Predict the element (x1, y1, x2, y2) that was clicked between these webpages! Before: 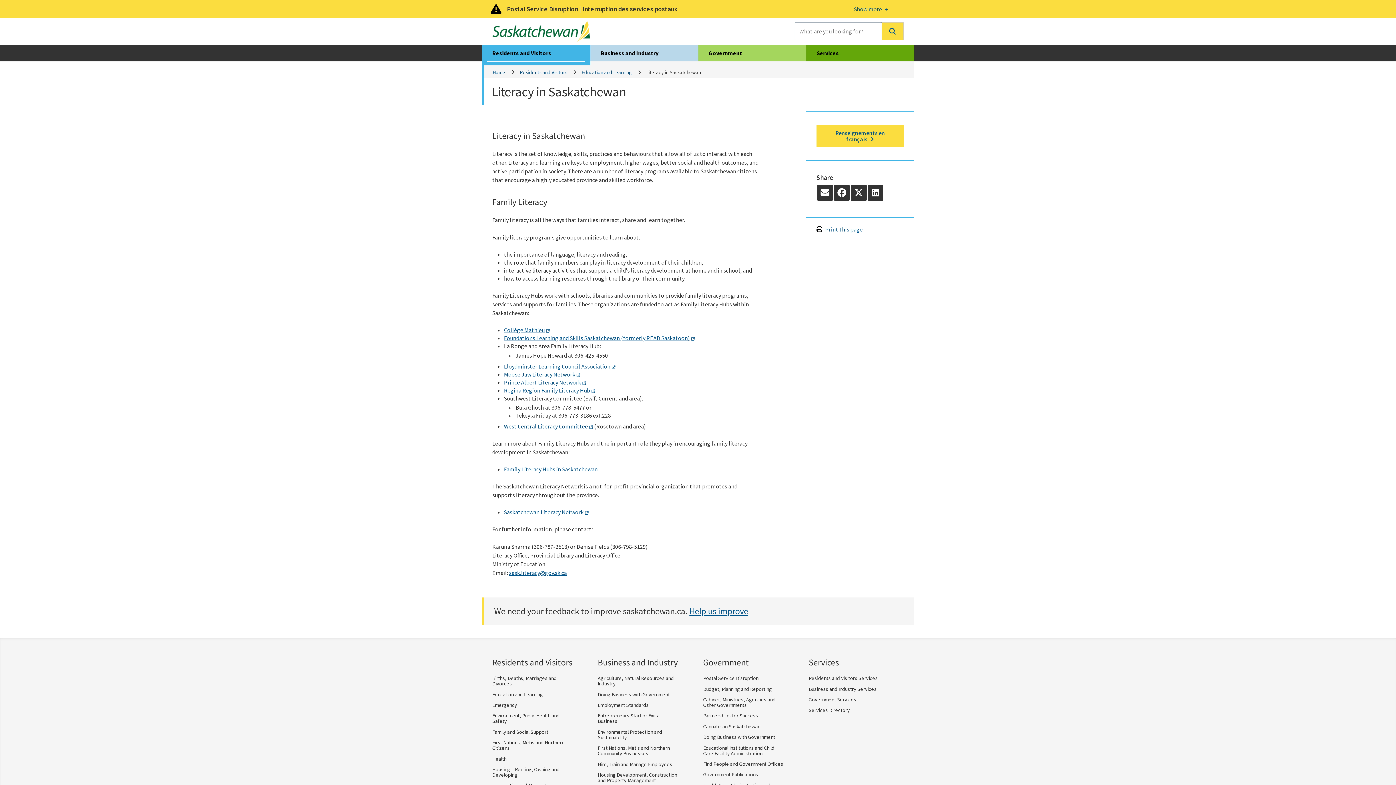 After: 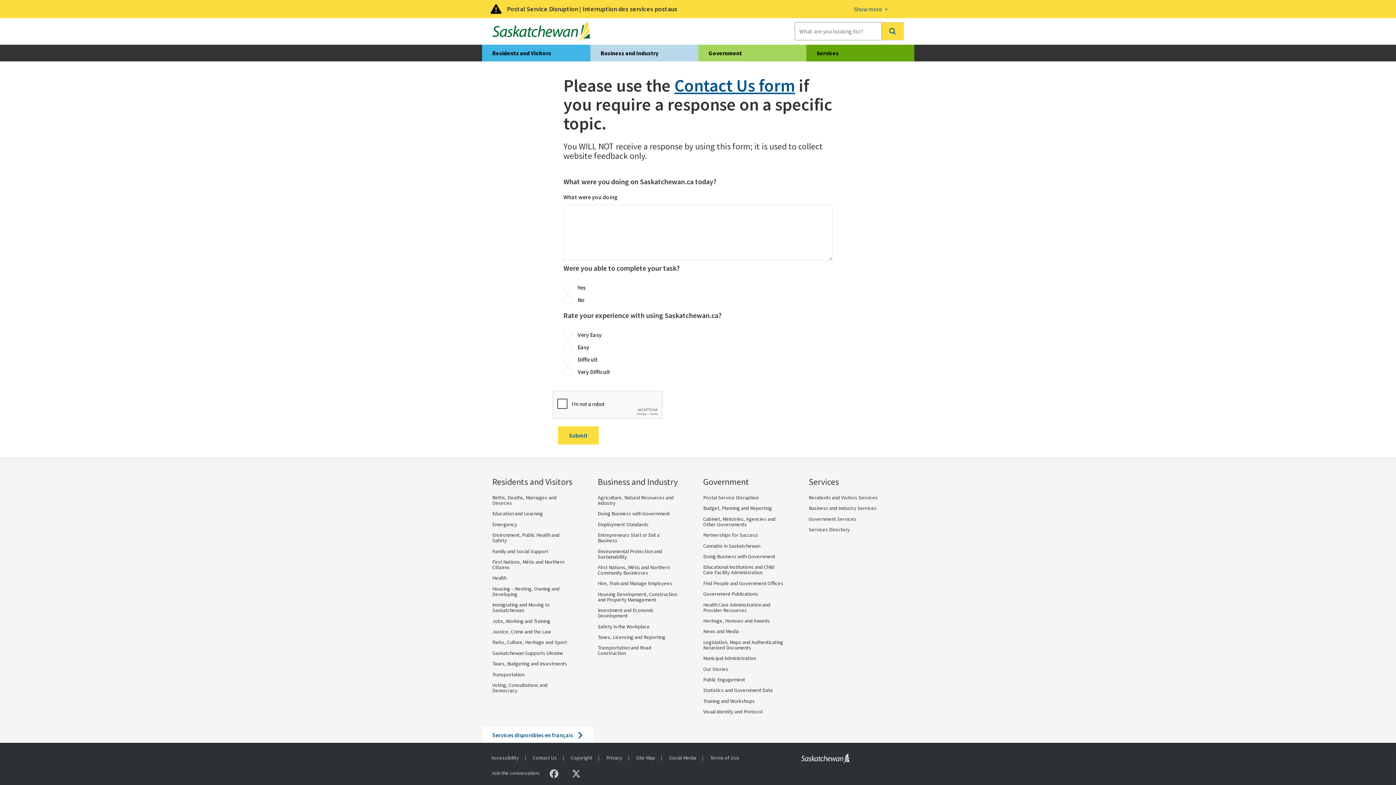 Action: bbox: (689, 605, 748, 617) label: Help us improve